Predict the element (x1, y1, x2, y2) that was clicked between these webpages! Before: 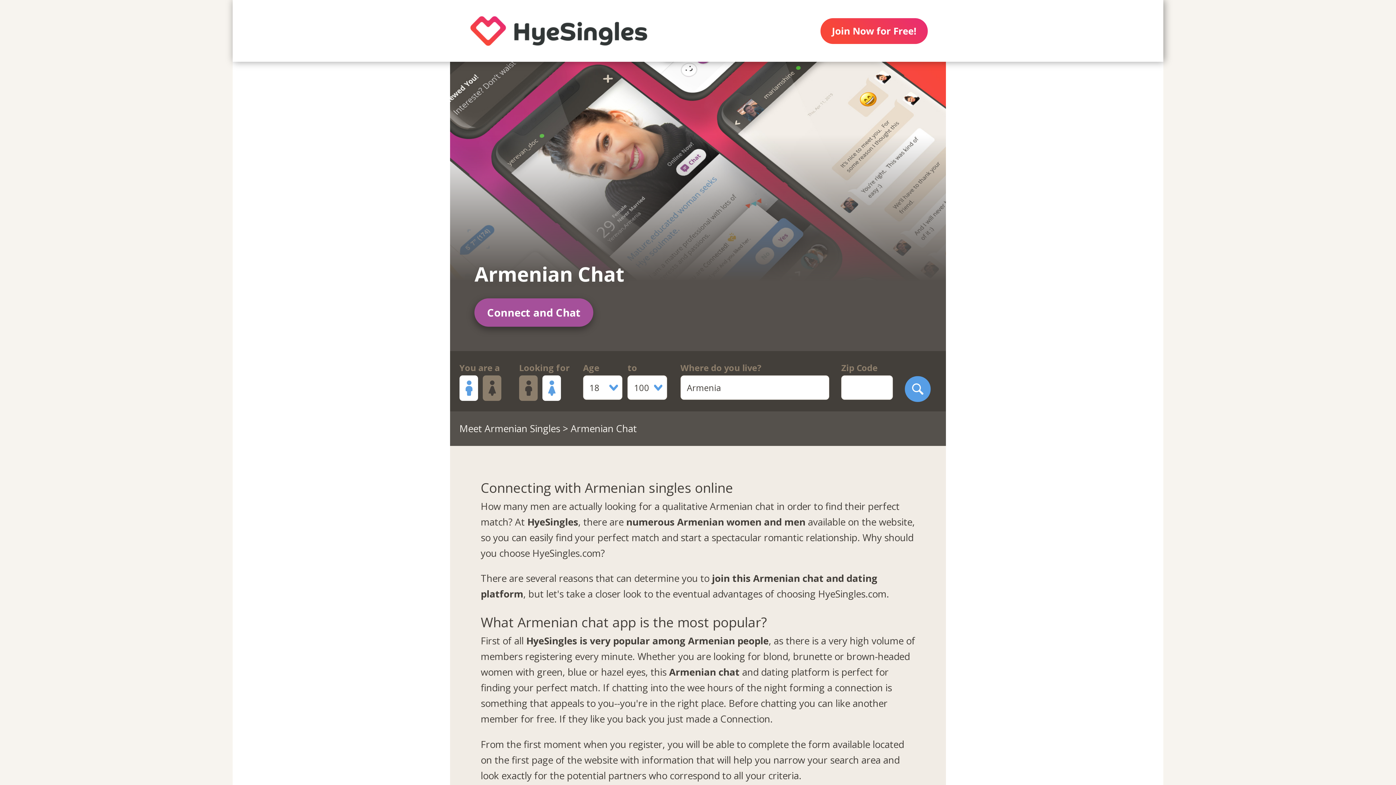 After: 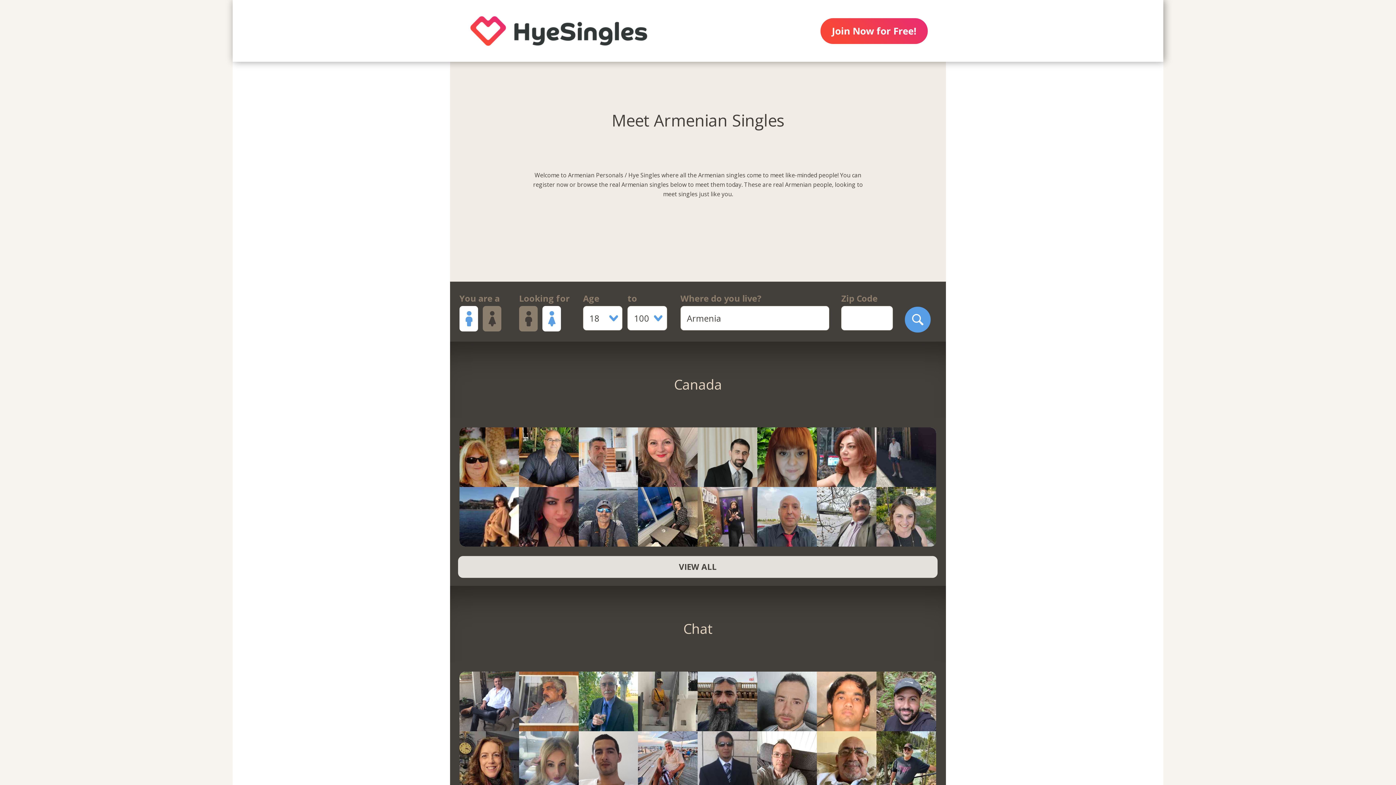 Action: bbox: (459, 422, 560, 435) label: Meet Armenian Singles